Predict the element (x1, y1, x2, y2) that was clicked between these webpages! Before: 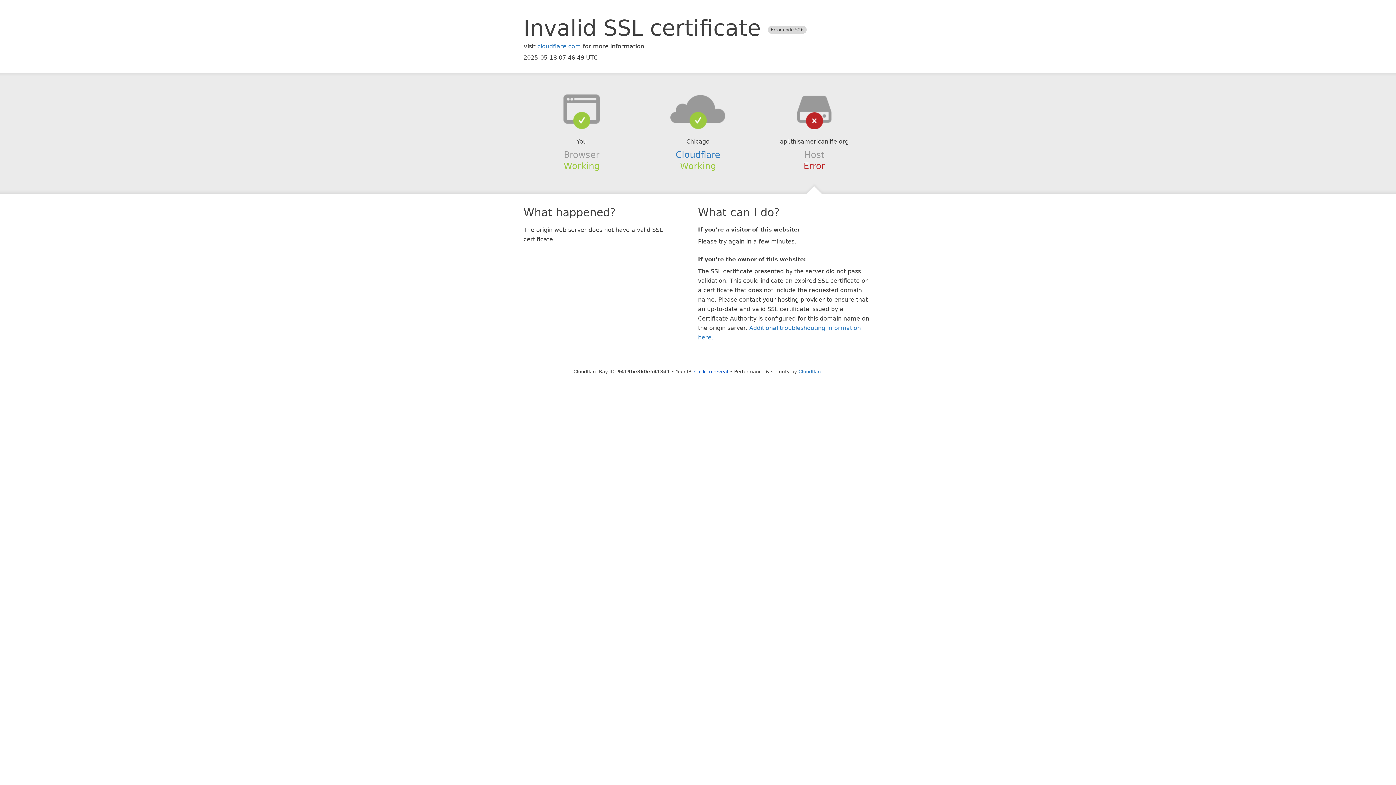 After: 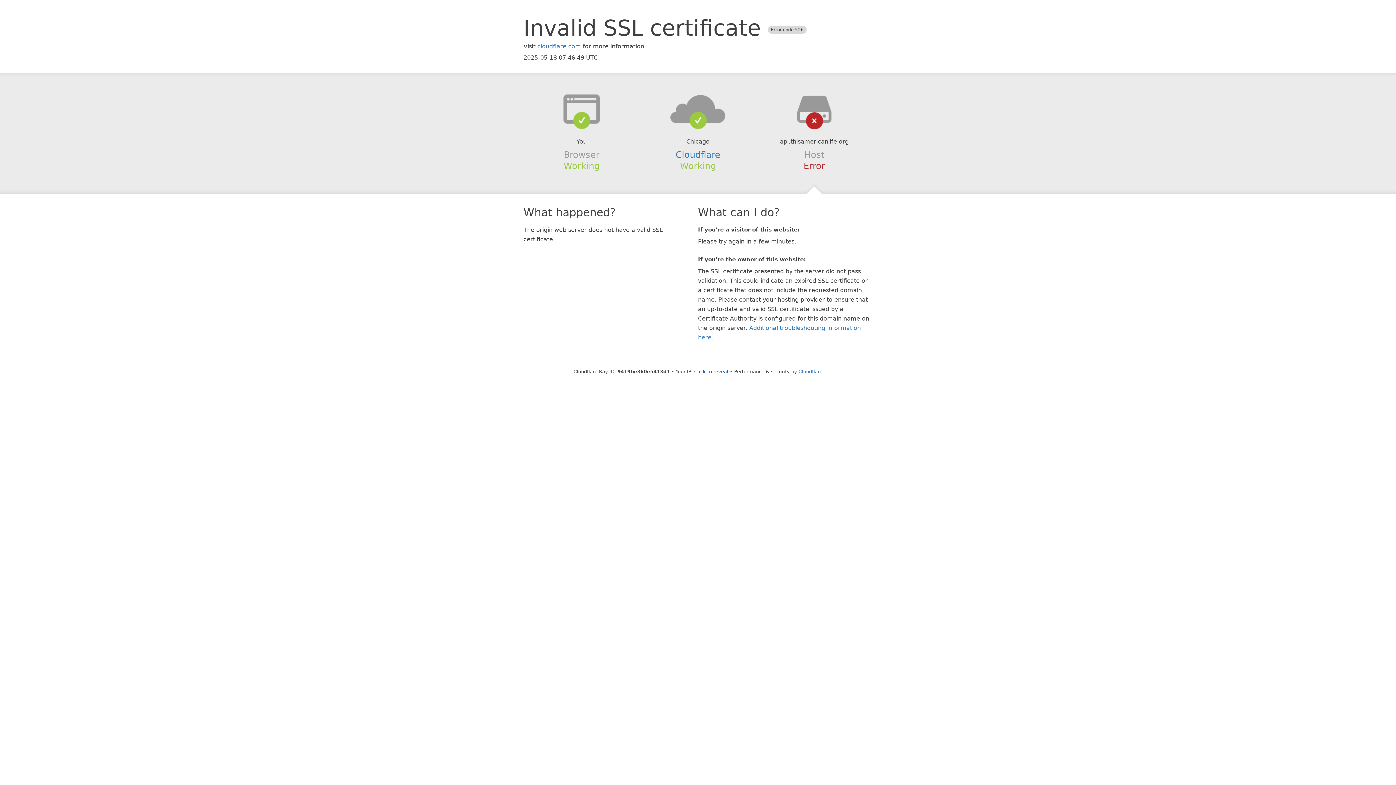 Action: bbox: (639, 94, 756, 123)